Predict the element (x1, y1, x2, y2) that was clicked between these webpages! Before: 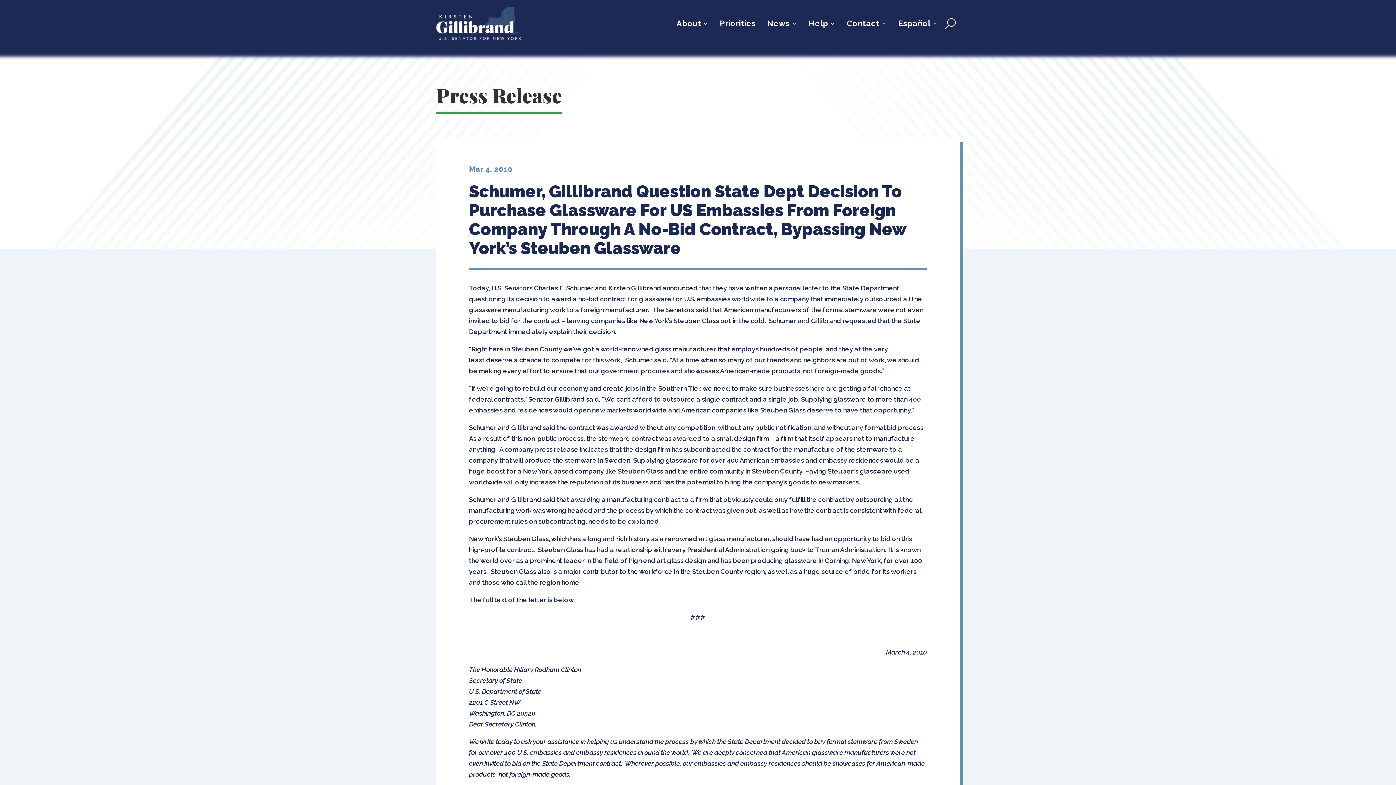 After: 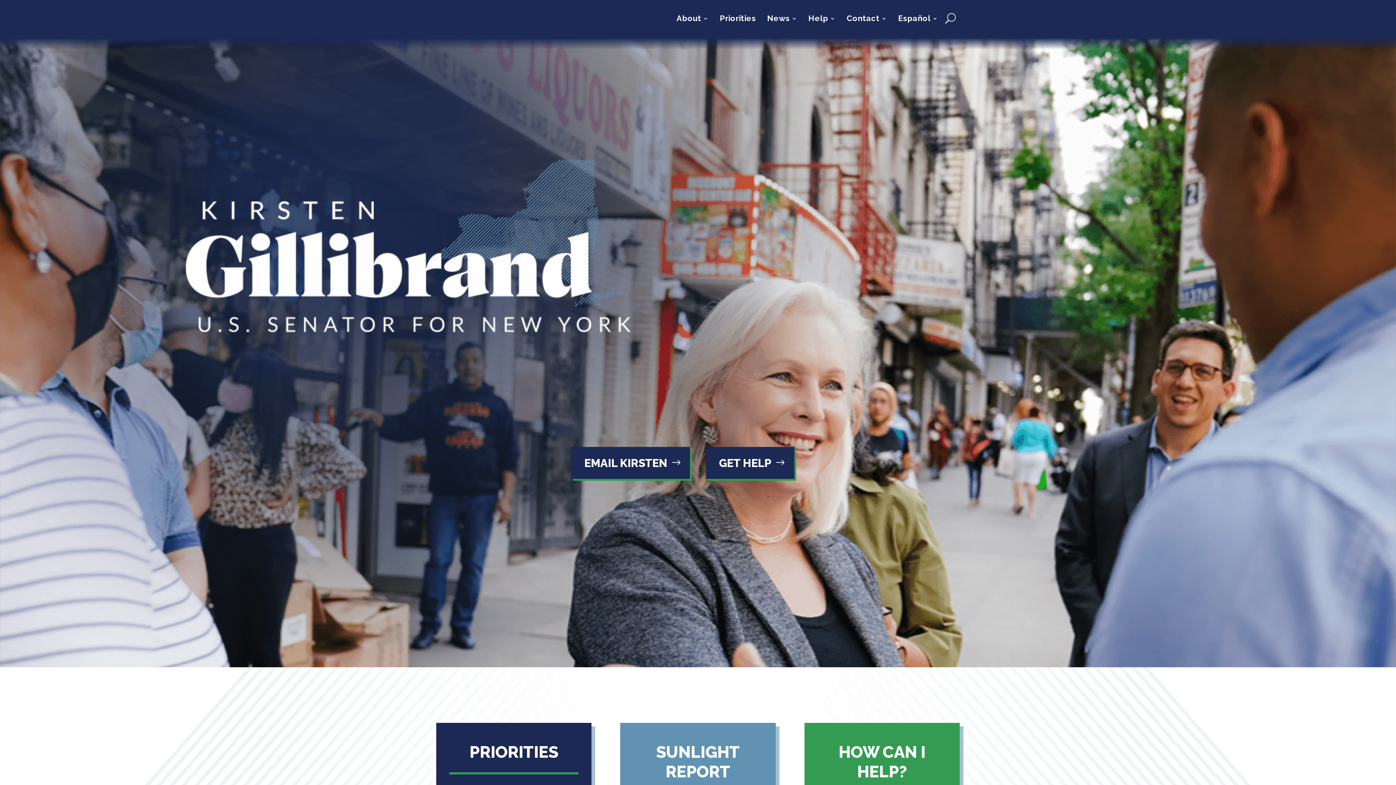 Action: bbox: (436, 35, 521, 41)